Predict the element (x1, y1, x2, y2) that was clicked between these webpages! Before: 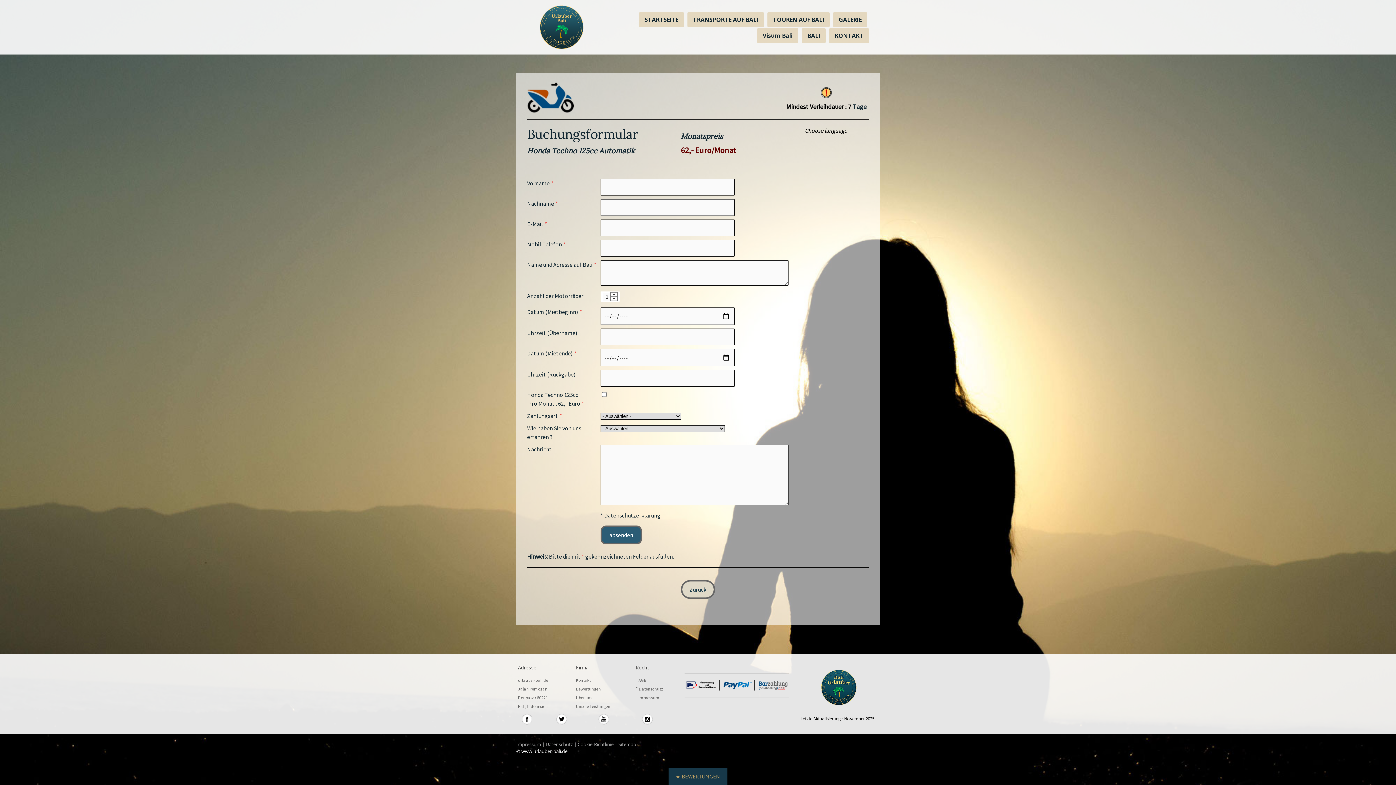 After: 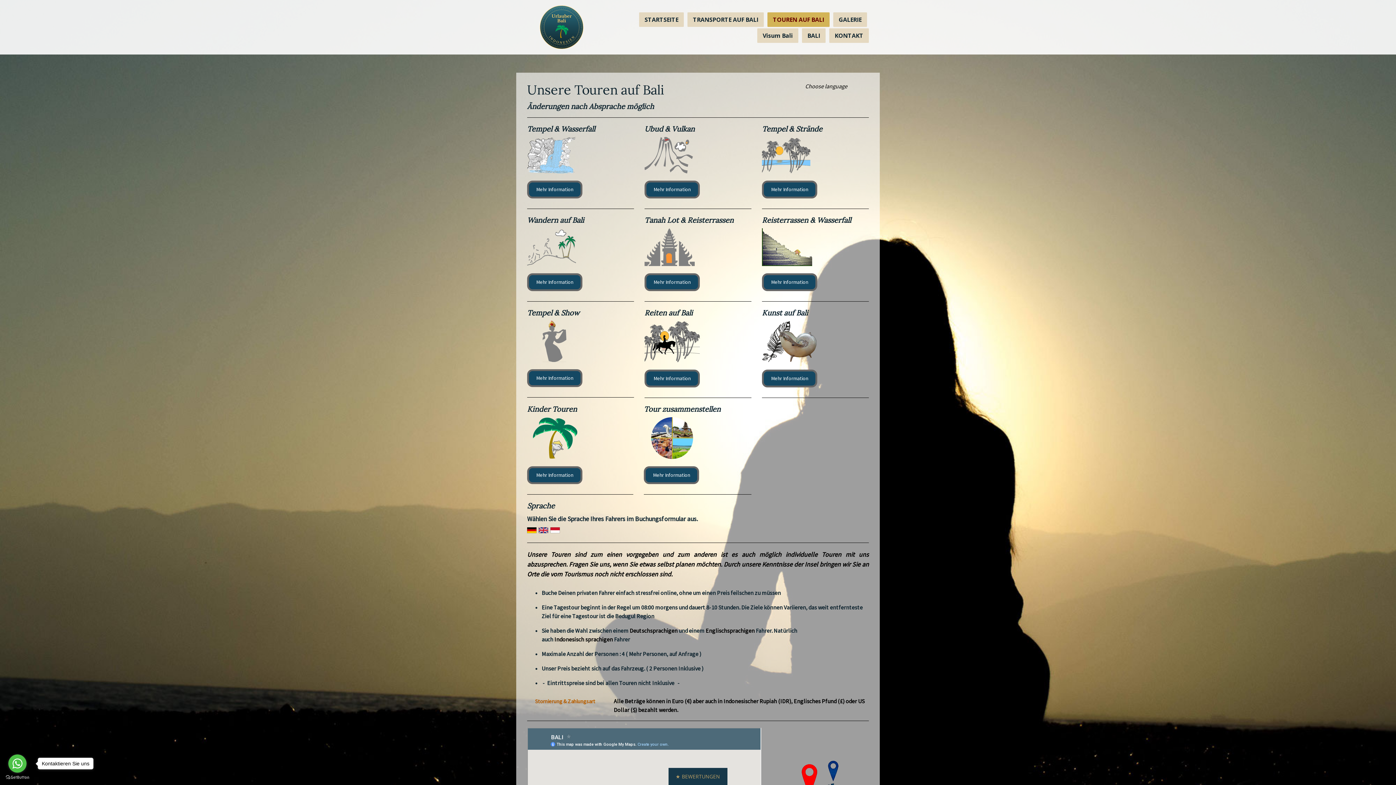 Action: bbox: (767, 12, 829, 26) label: TOUREN AUF BALI